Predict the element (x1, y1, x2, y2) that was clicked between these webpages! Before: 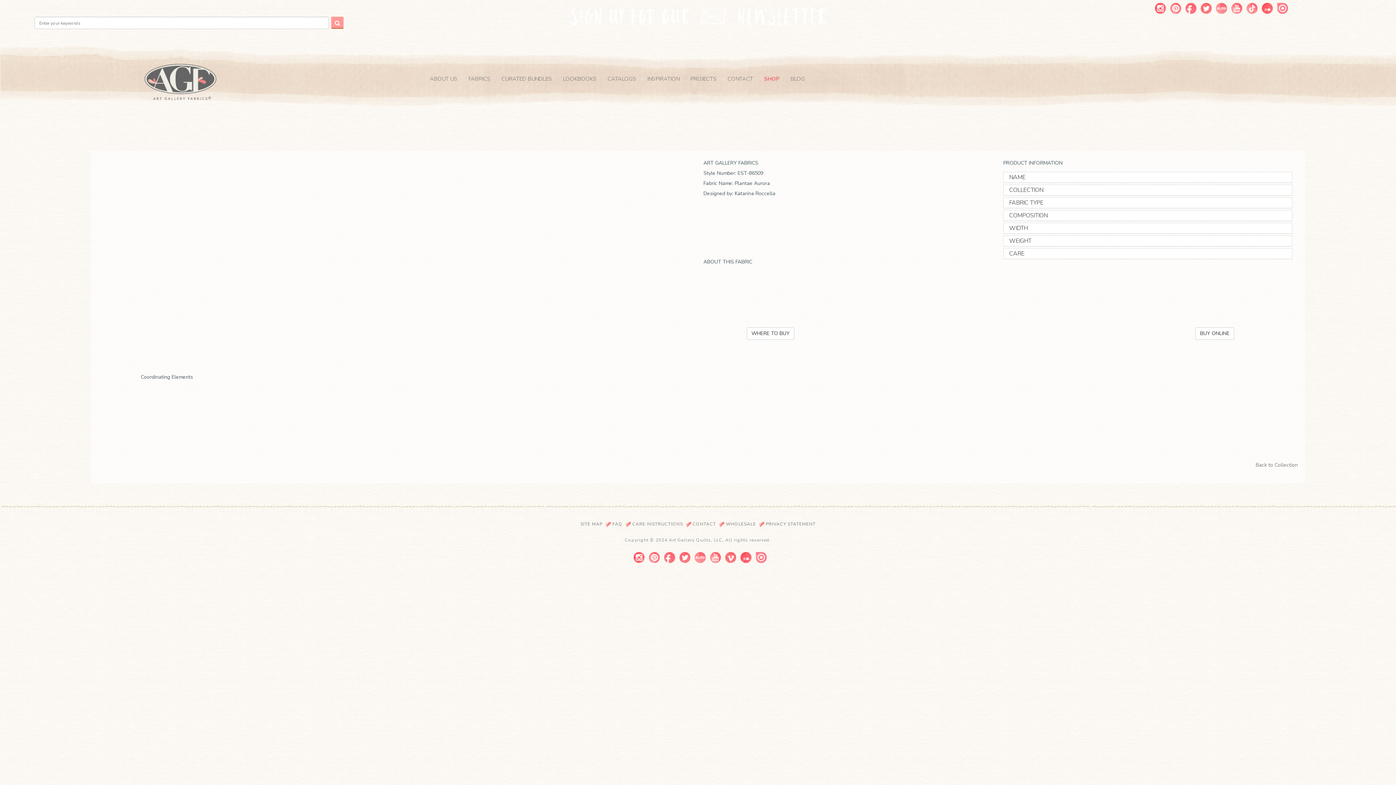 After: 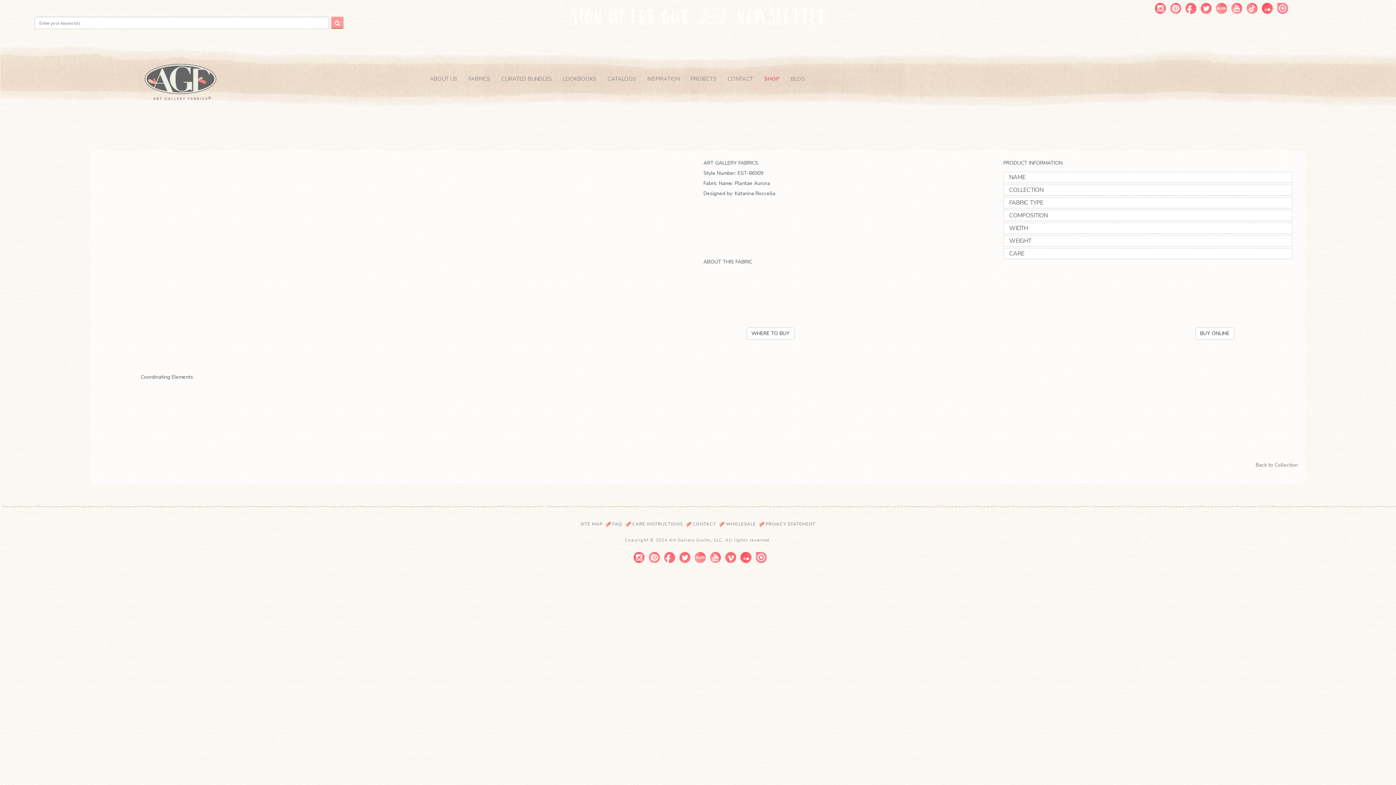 Action: bbox: (633, 554, 644, 560)